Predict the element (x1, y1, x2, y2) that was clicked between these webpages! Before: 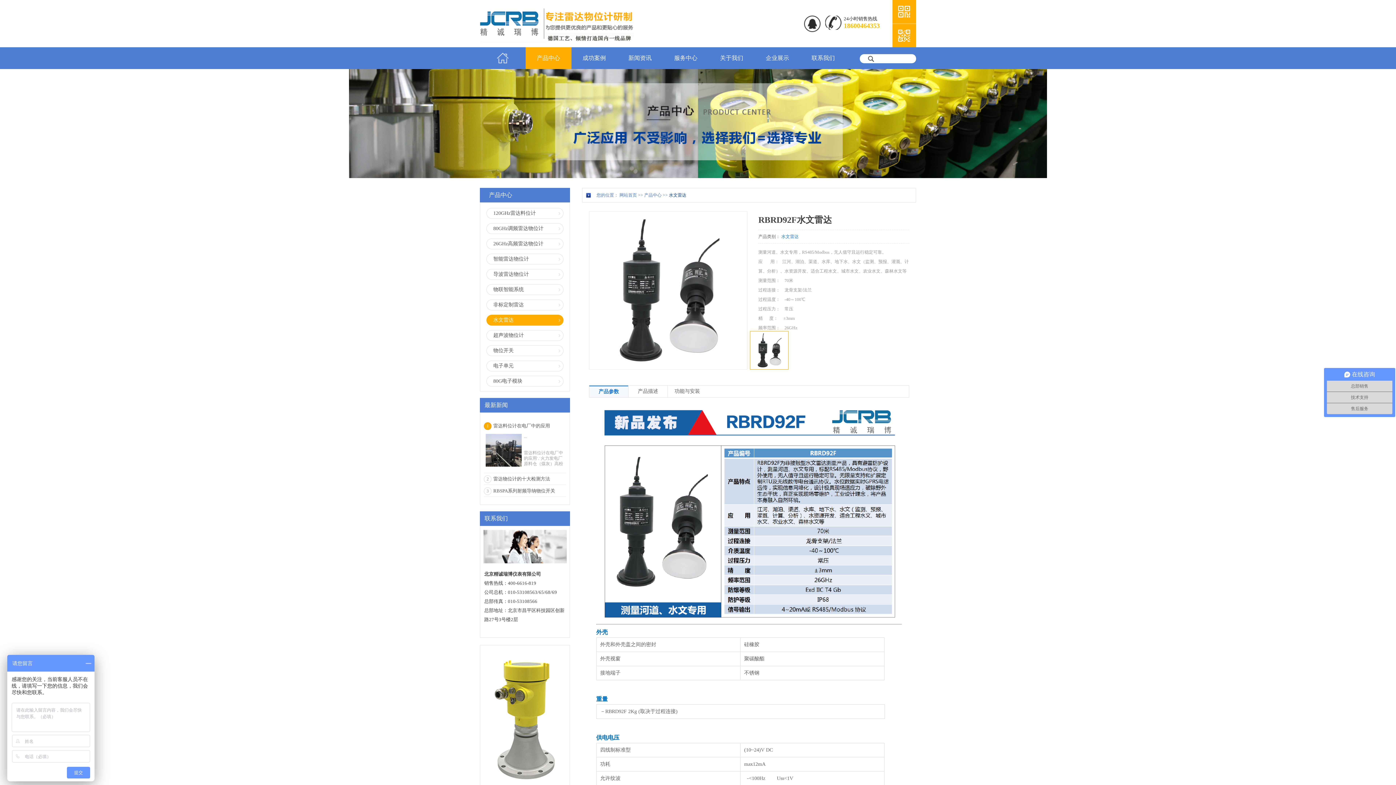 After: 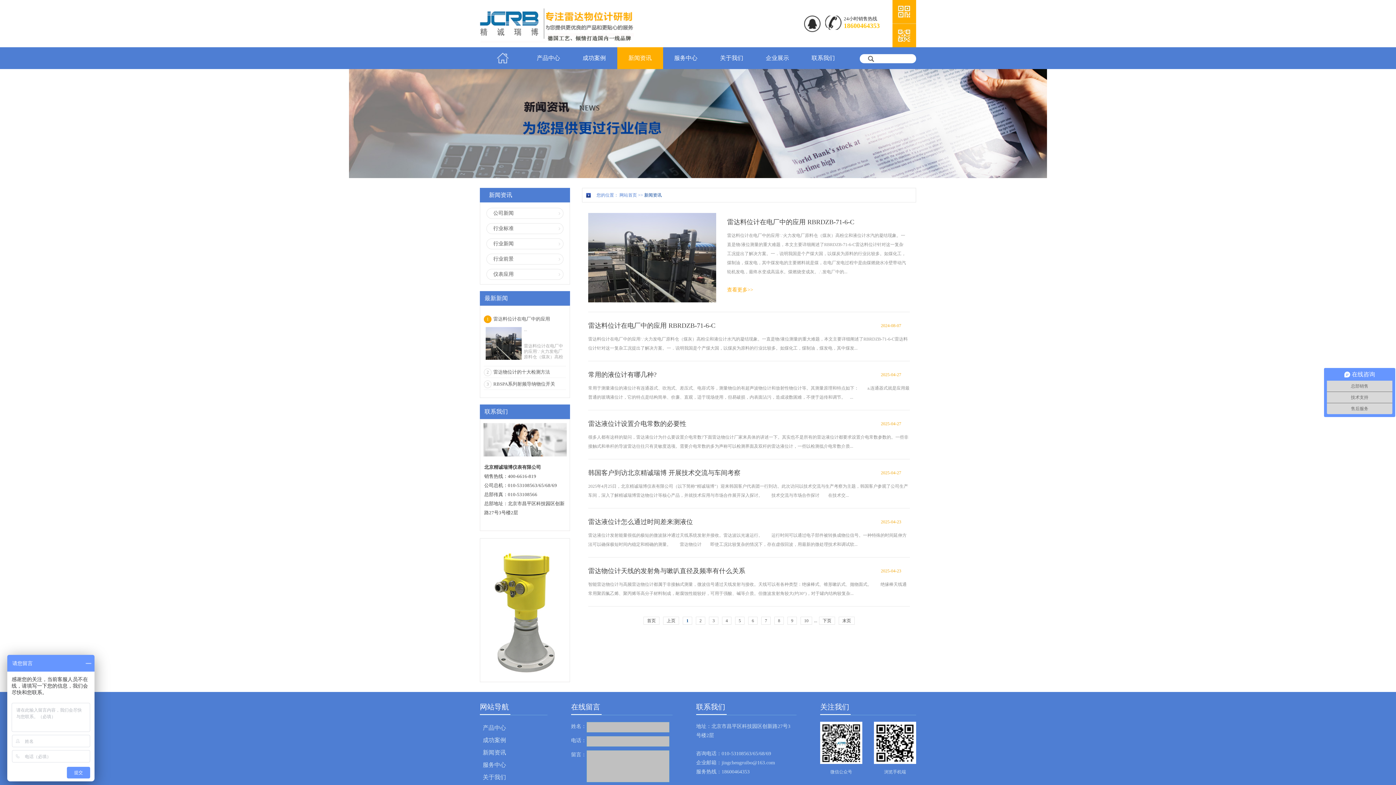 Action: label: 新闻资讯 bbox: (617, 47, 663, 69)